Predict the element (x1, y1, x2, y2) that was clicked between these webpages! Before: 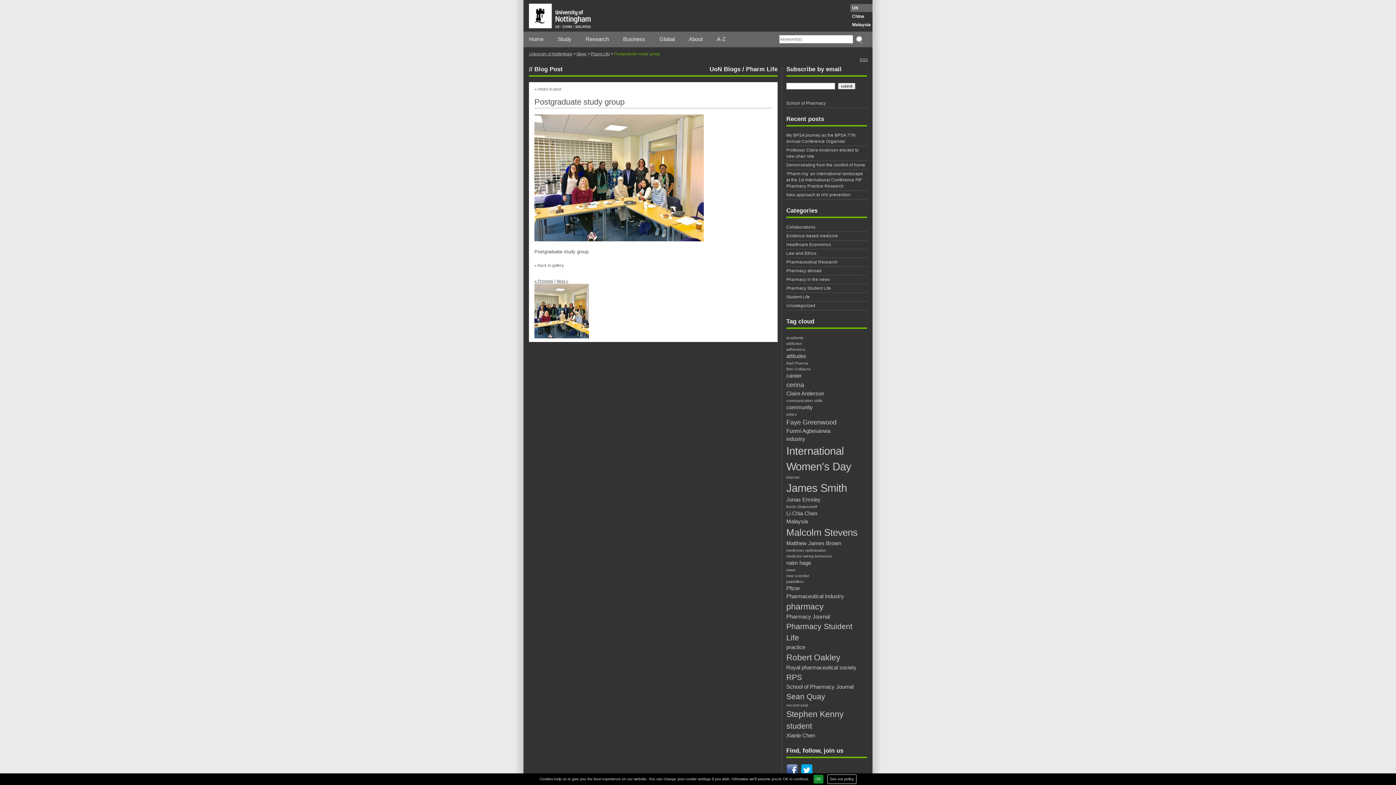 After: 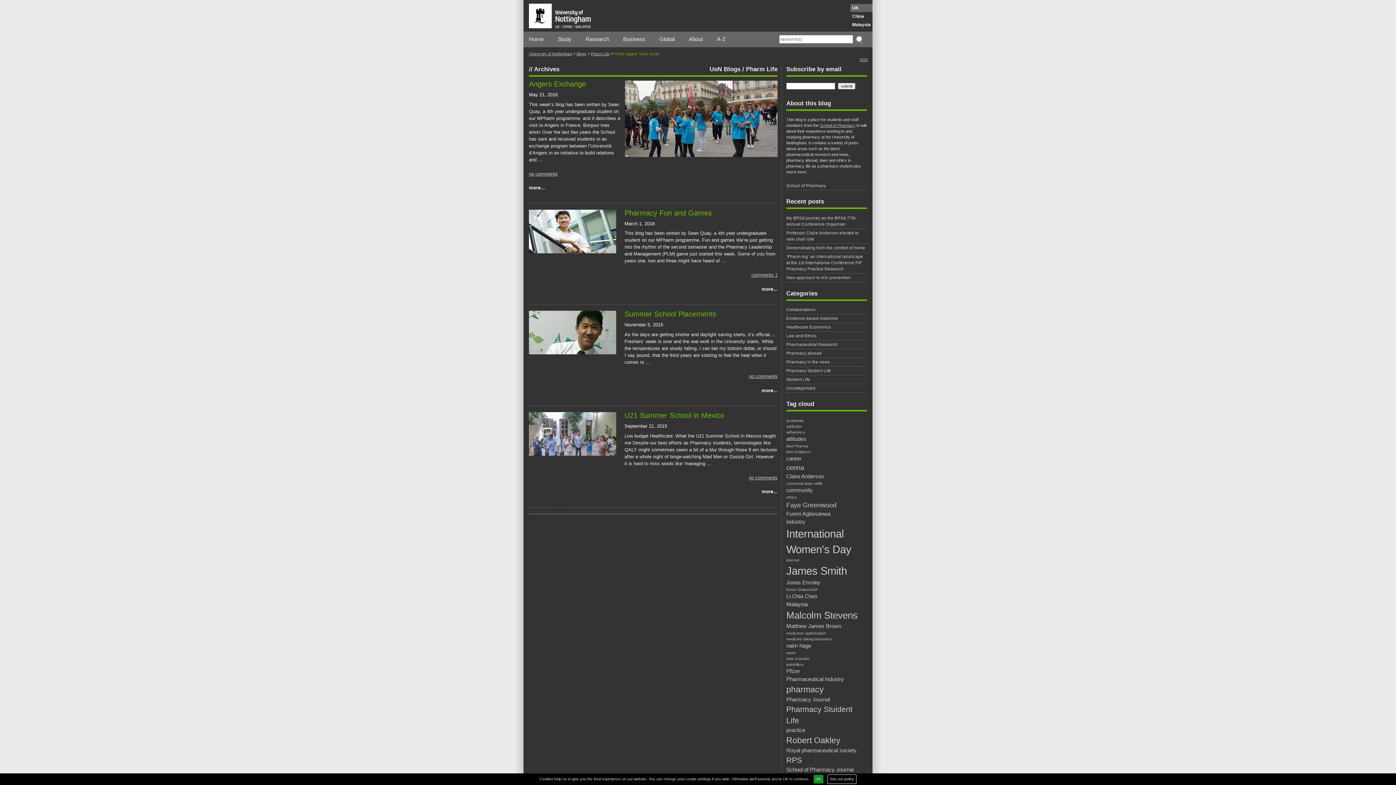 Action: label: Sean Quay (4 items) bbox: (786, 691, 867, 702)